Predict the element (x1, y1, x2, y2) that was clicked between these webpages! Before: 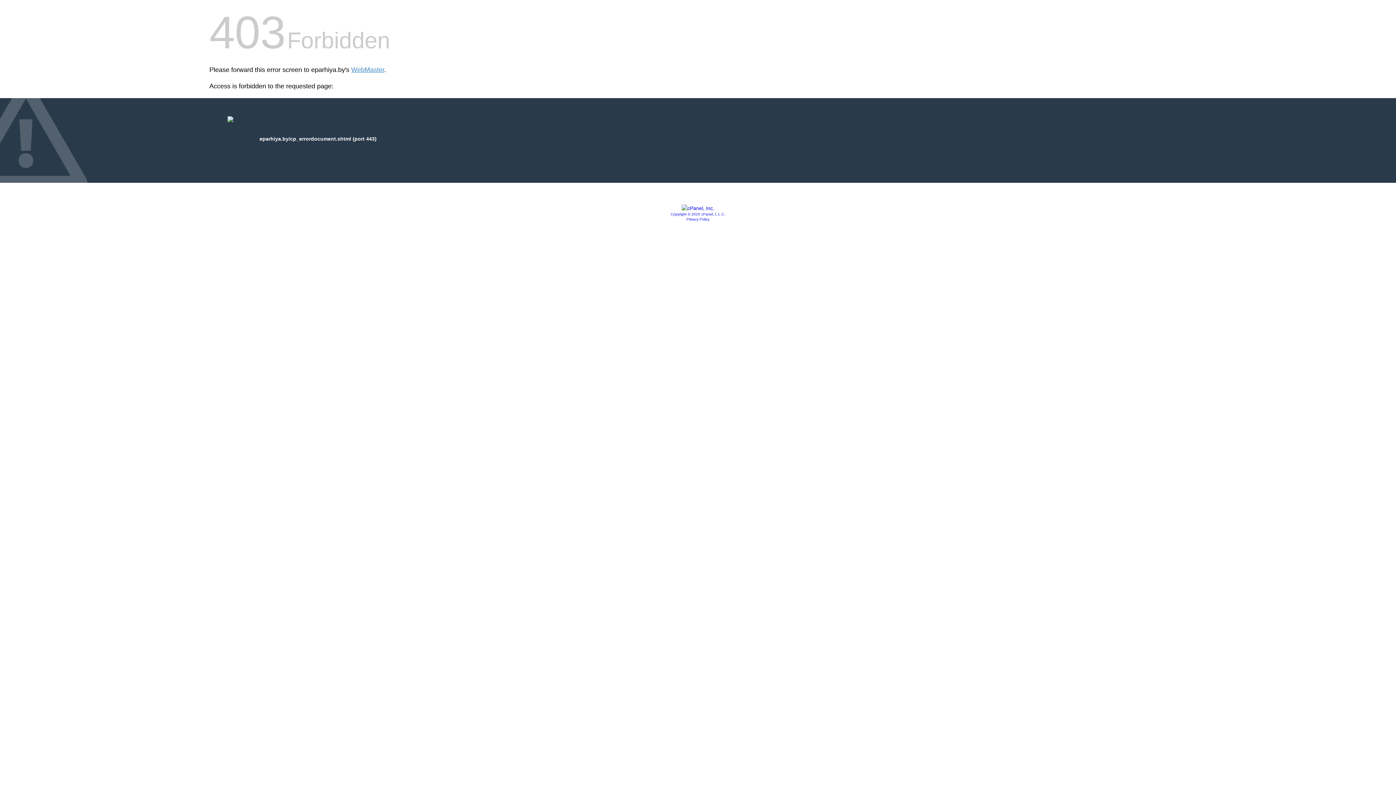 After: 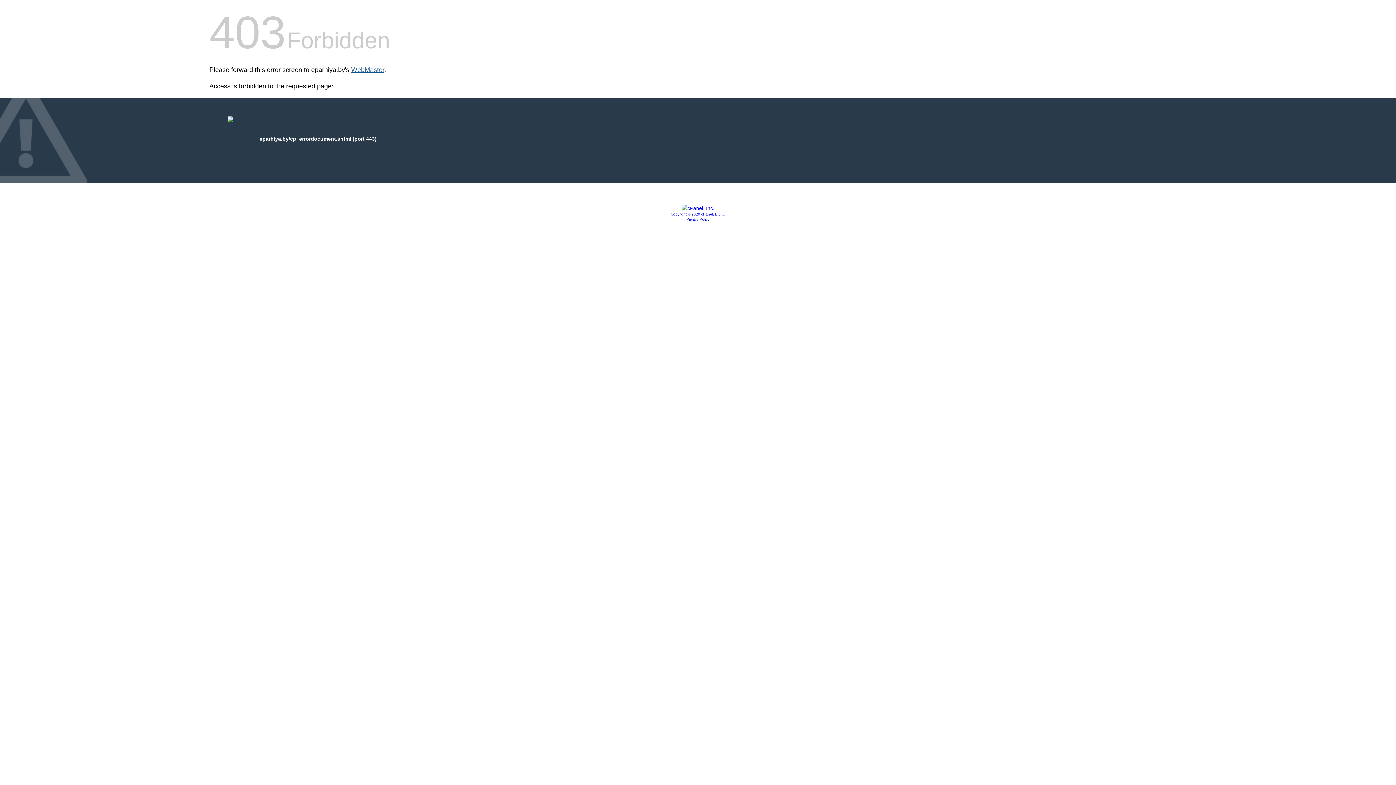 Action: bbox: (351, 66, 384, 73) label: WebMaster